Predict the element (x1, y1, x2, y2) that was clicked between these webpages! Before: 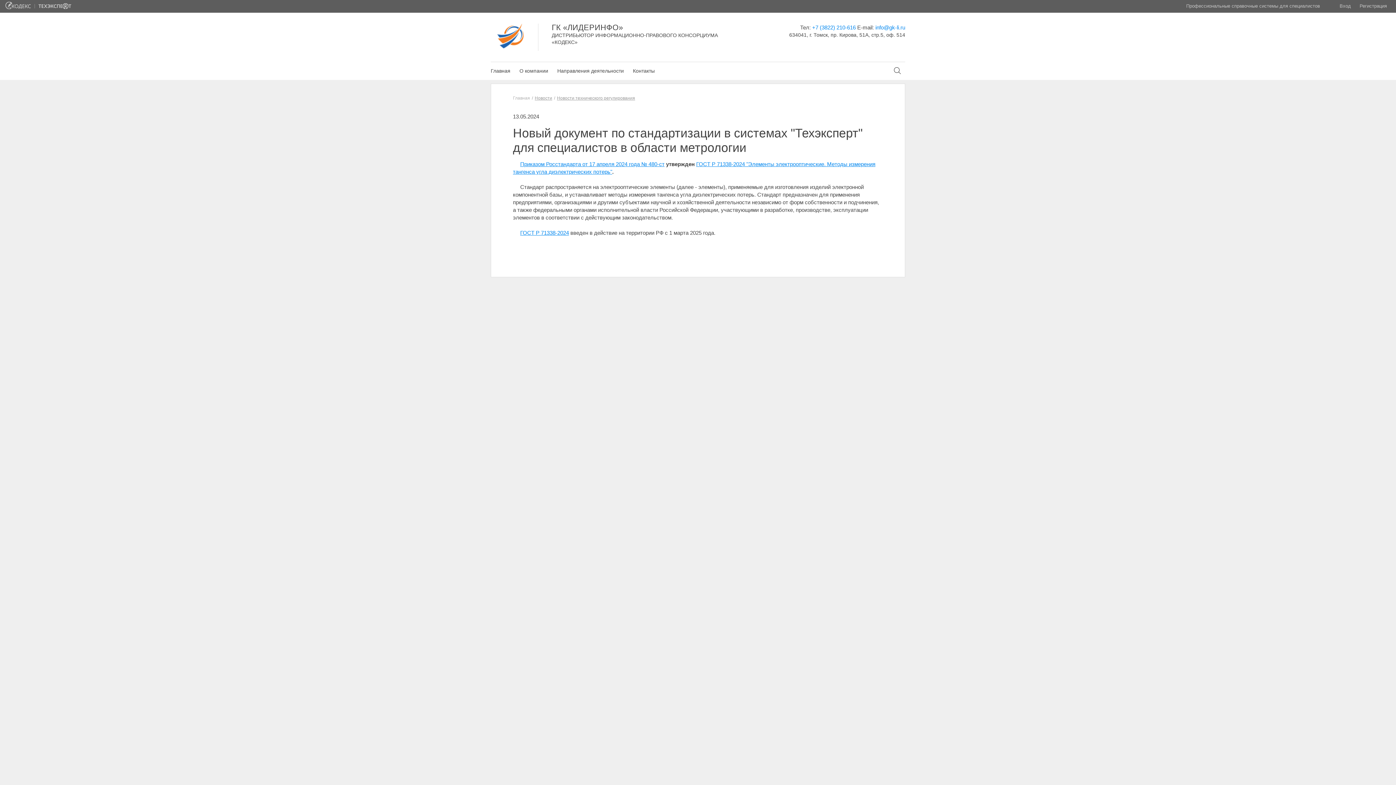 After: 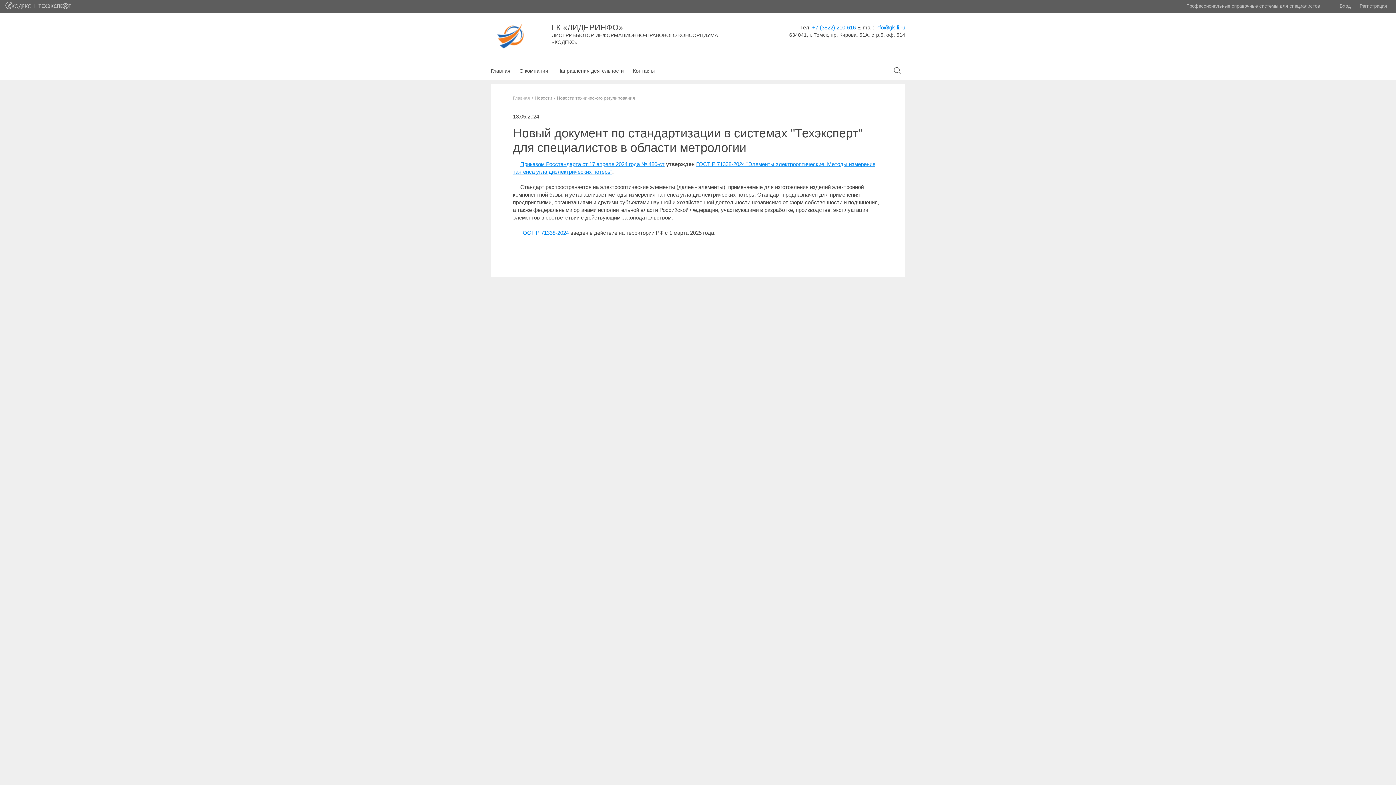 Action: bbox: (520, 229, 569, 236) label: ГОСТ Р 71338-2024